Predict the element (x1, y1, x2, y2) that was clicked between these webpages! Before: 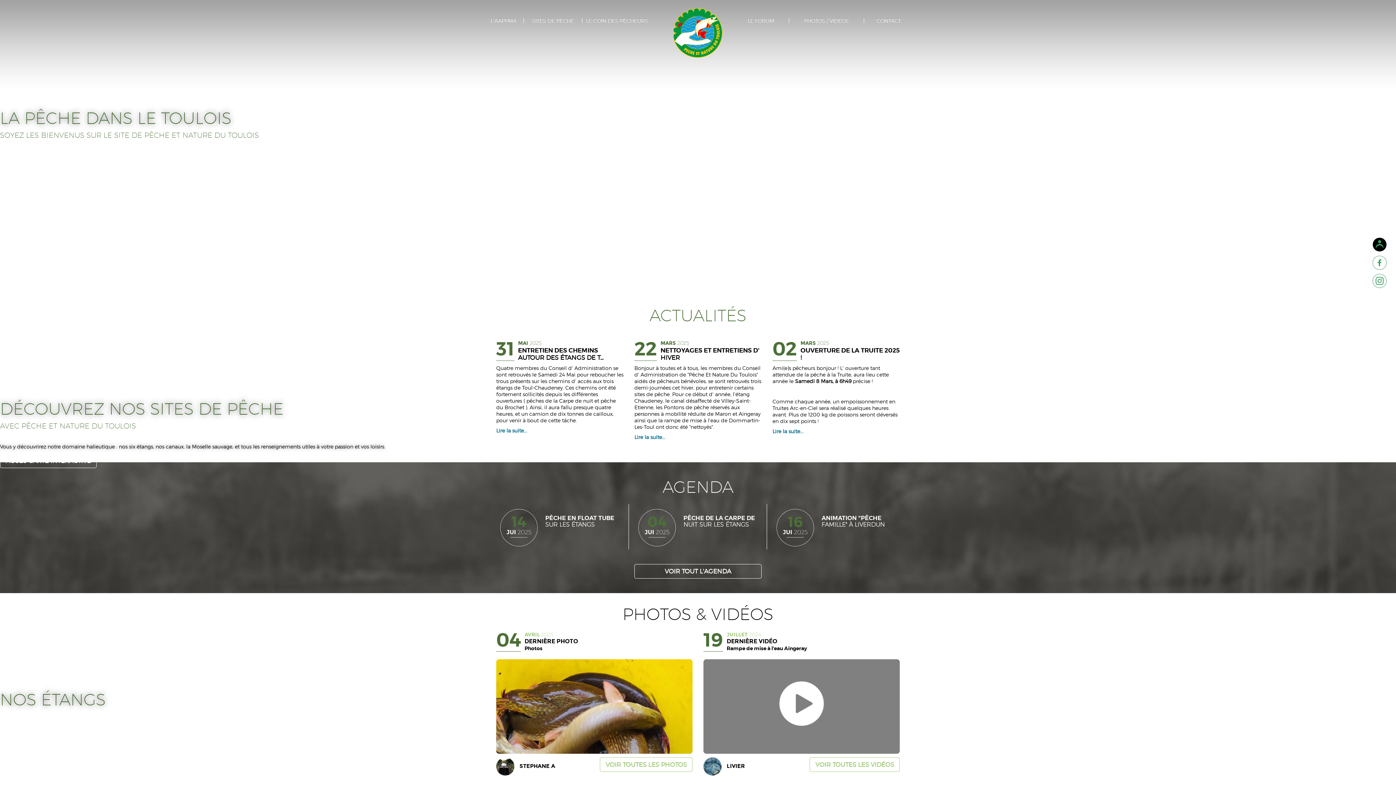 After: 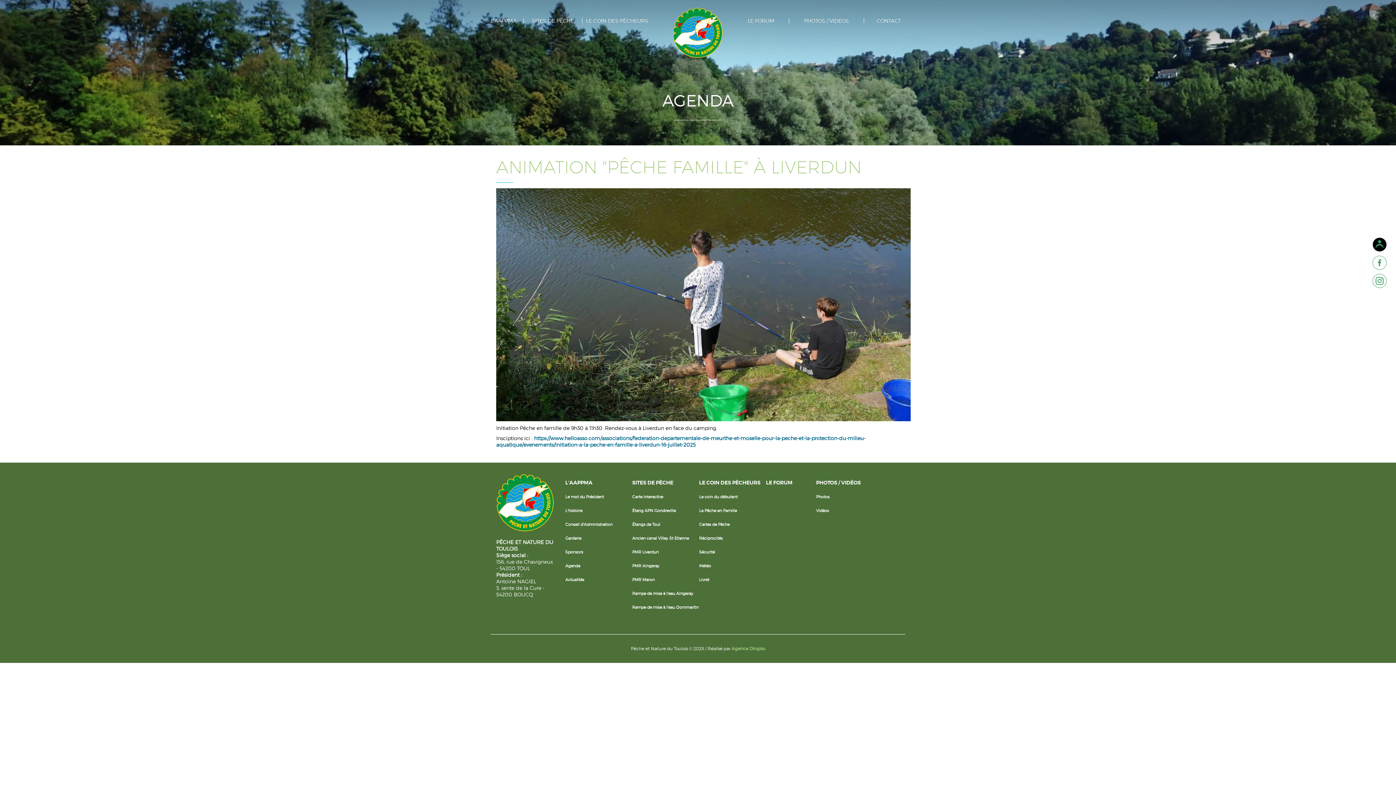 Action: bbox: (772, 515, 900, 528) label: ANIMATION "PÊCHE FAMILLE" À LIVERDUN